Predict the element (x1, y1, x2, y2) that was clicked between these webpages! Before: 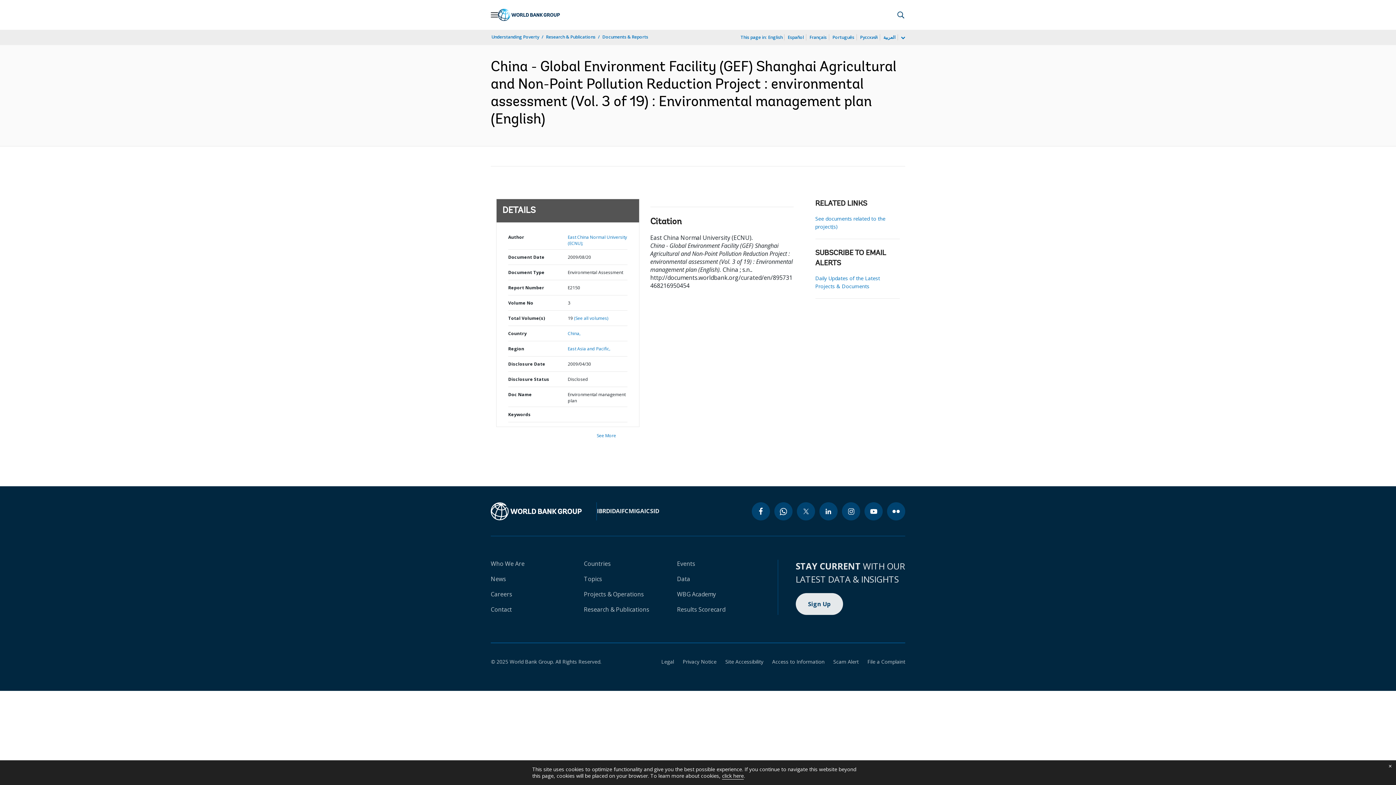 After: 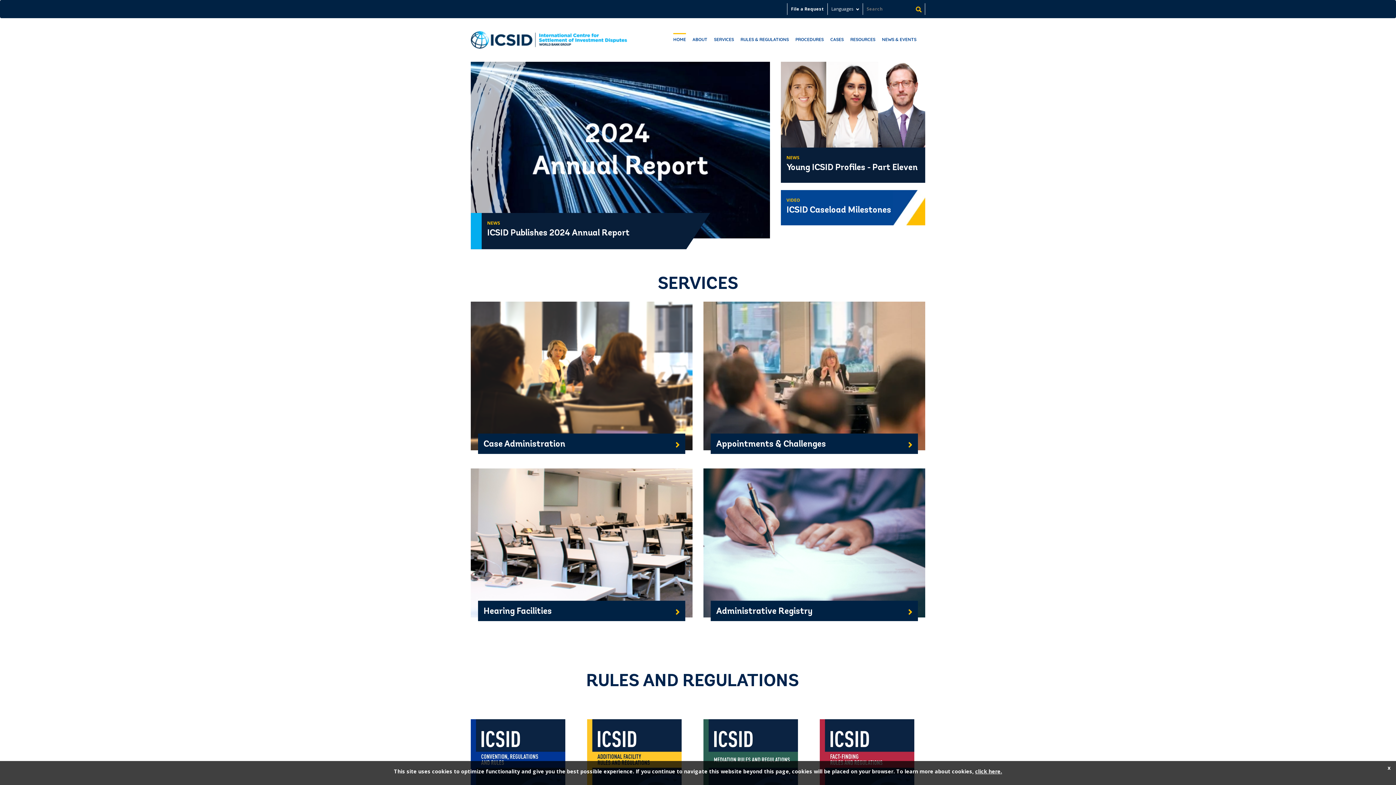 Action: bbox: (644, 507, 659, 515) label: ICSID